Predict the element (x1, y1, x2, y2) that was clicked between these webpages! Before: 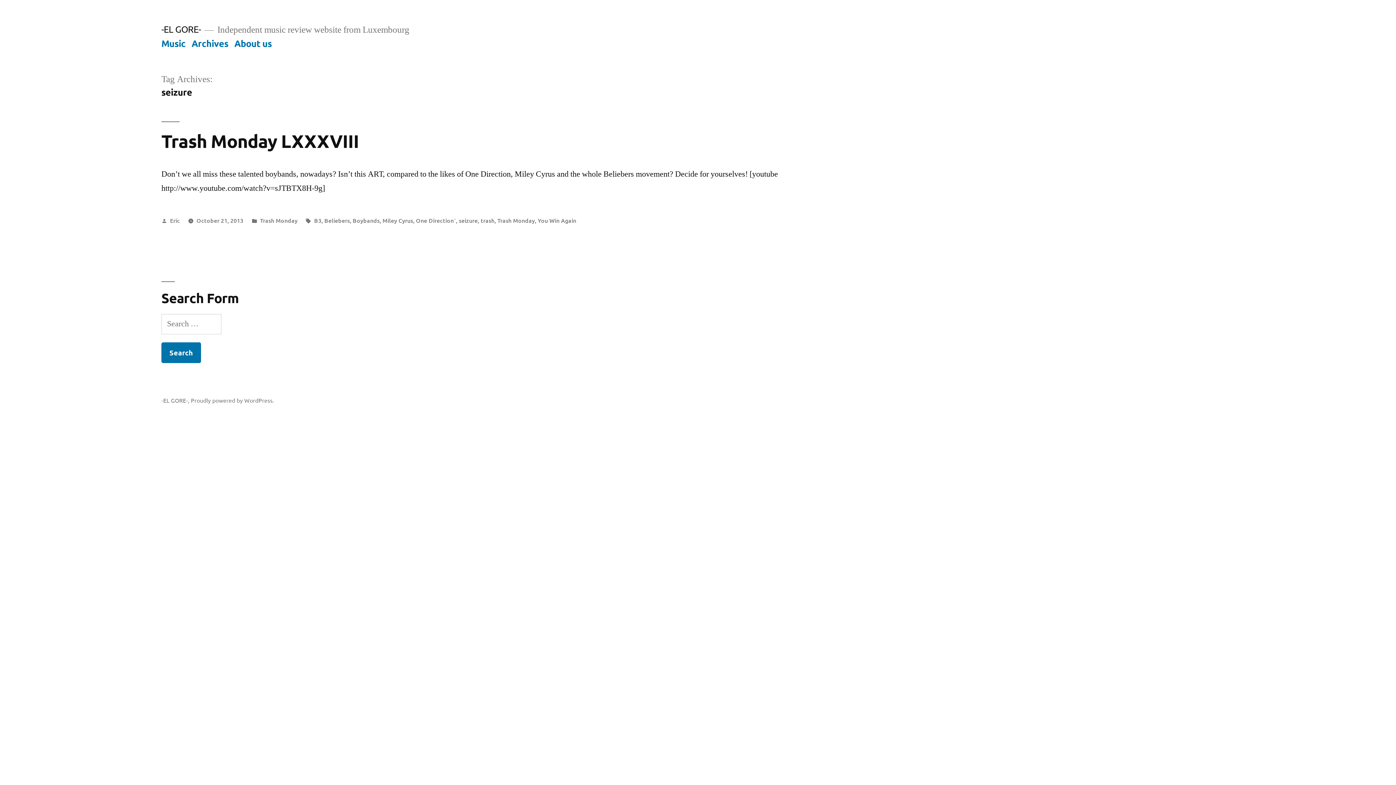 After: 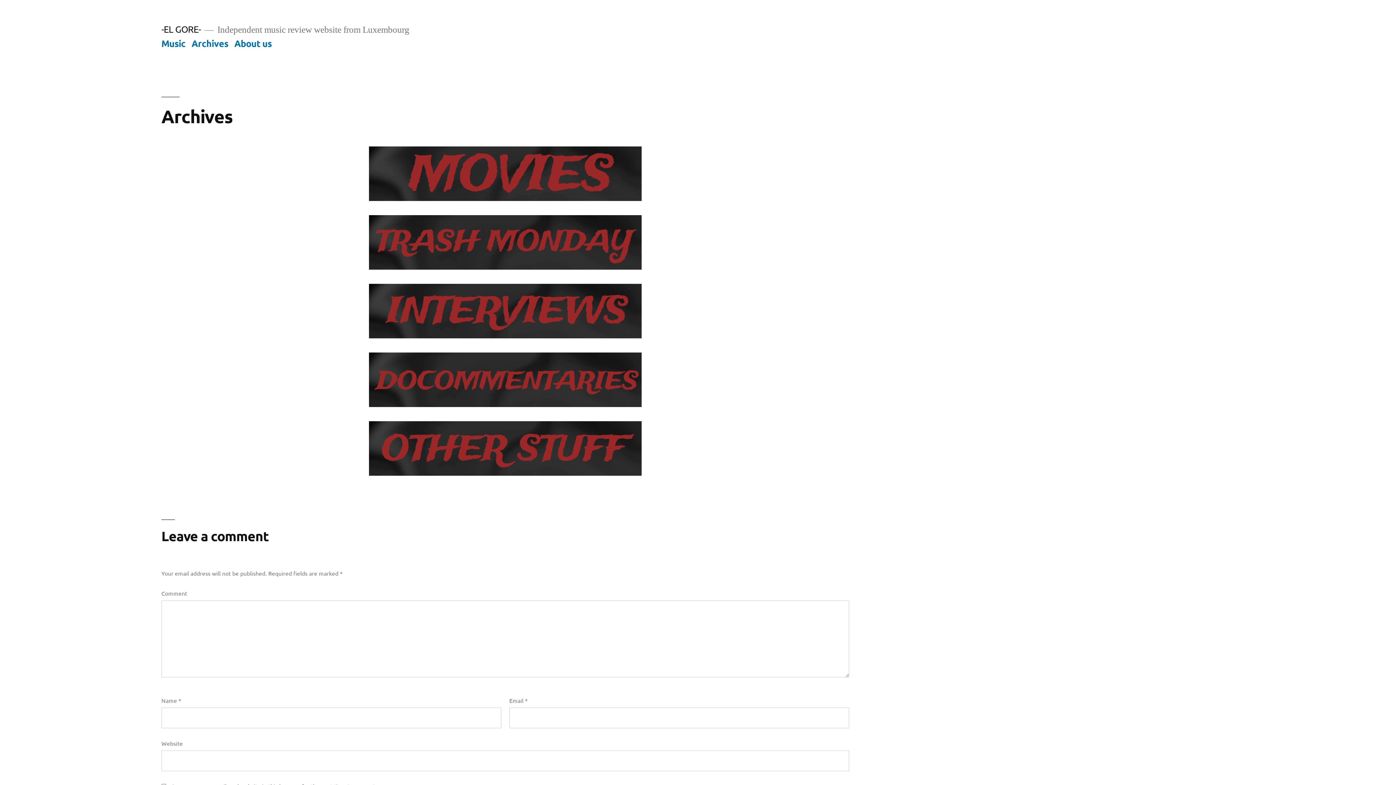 Action: label: Archives bbox: (191, 37, 228, 48)